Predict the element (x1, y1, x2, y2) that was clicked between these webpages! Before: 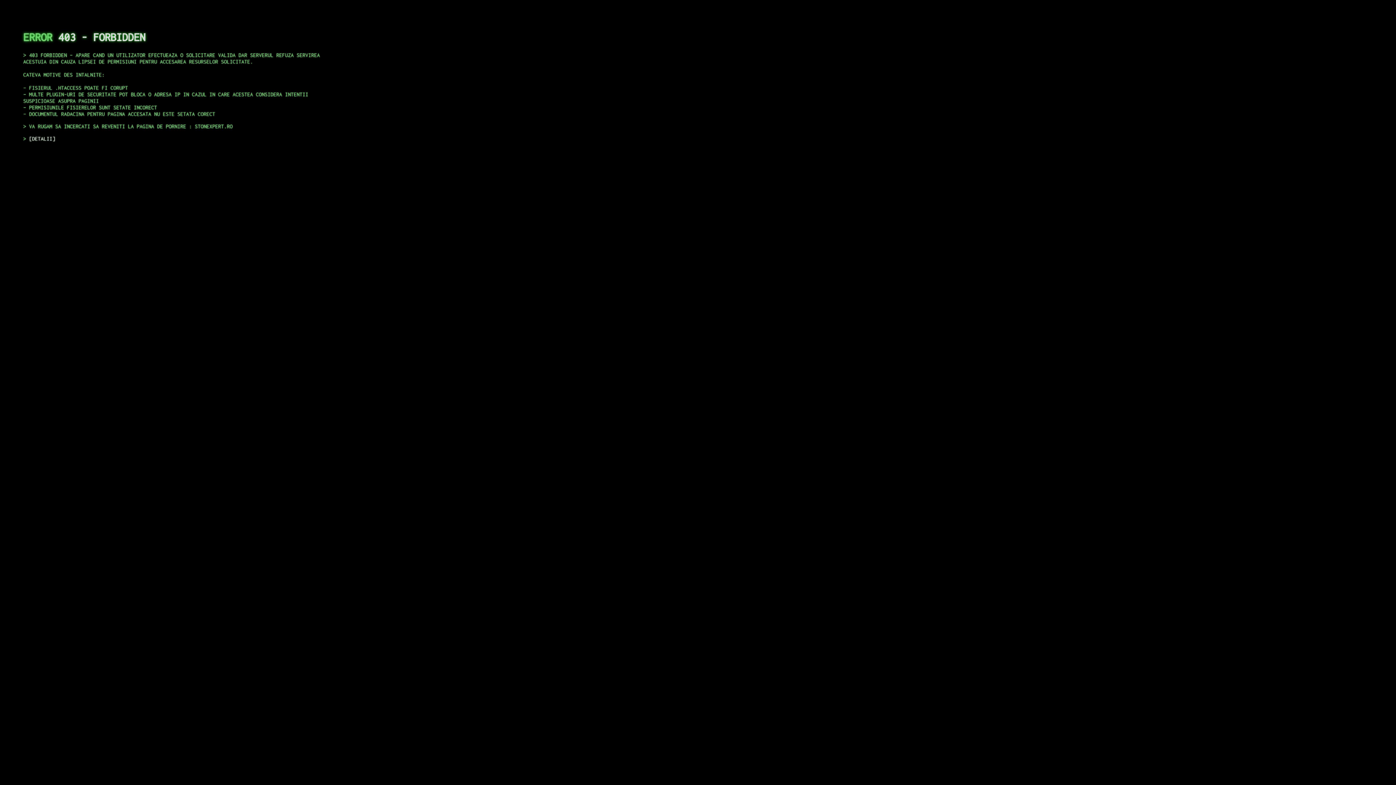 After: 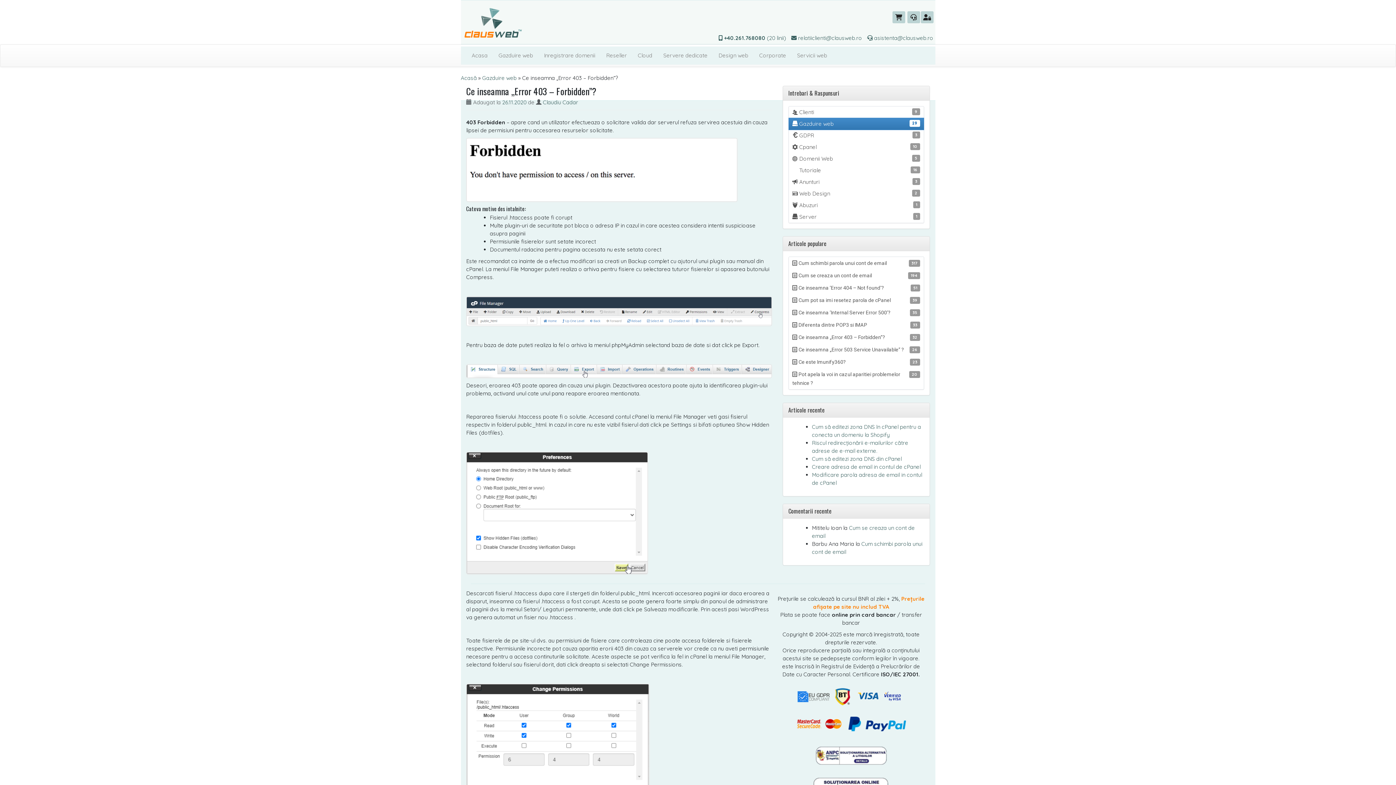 Action: label: DETALII bbox: (29, 135, 55, 141)